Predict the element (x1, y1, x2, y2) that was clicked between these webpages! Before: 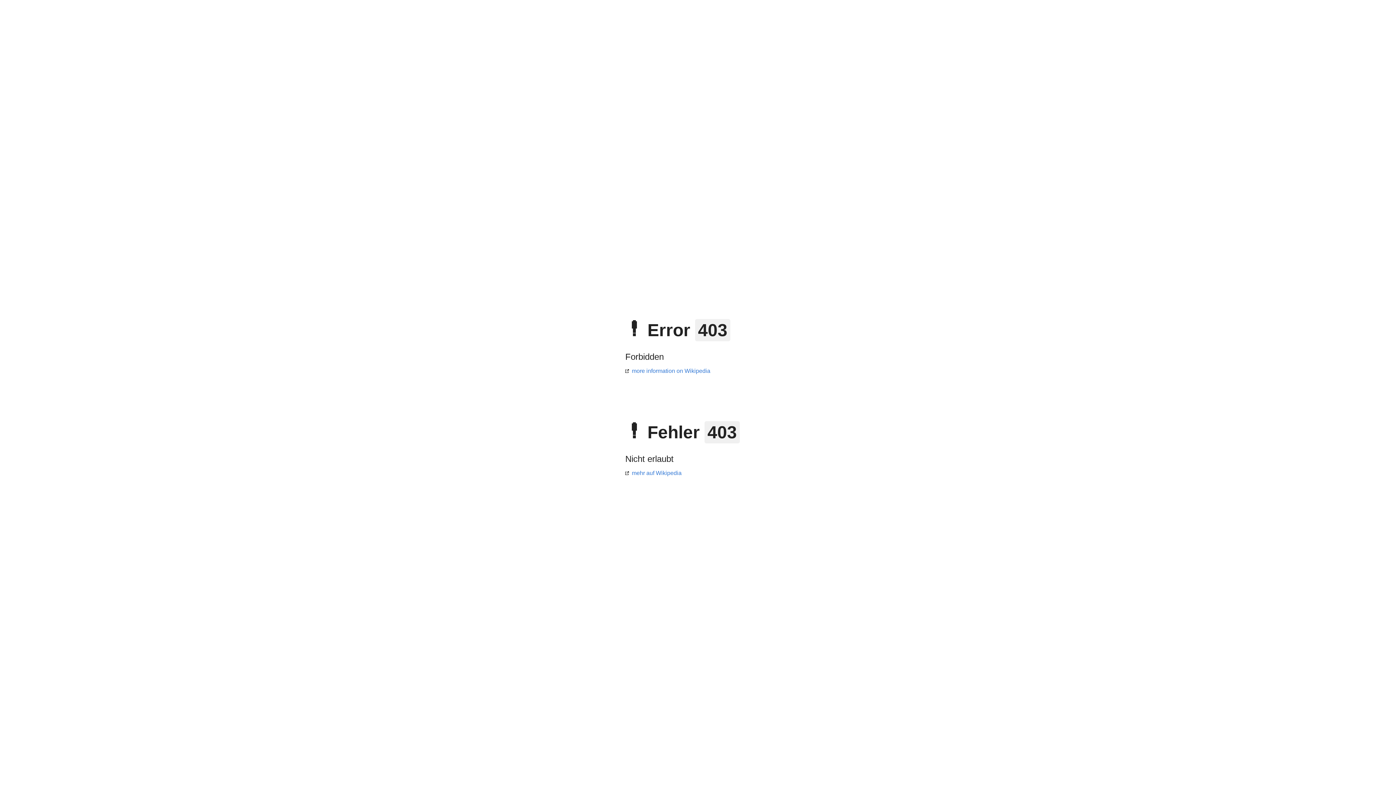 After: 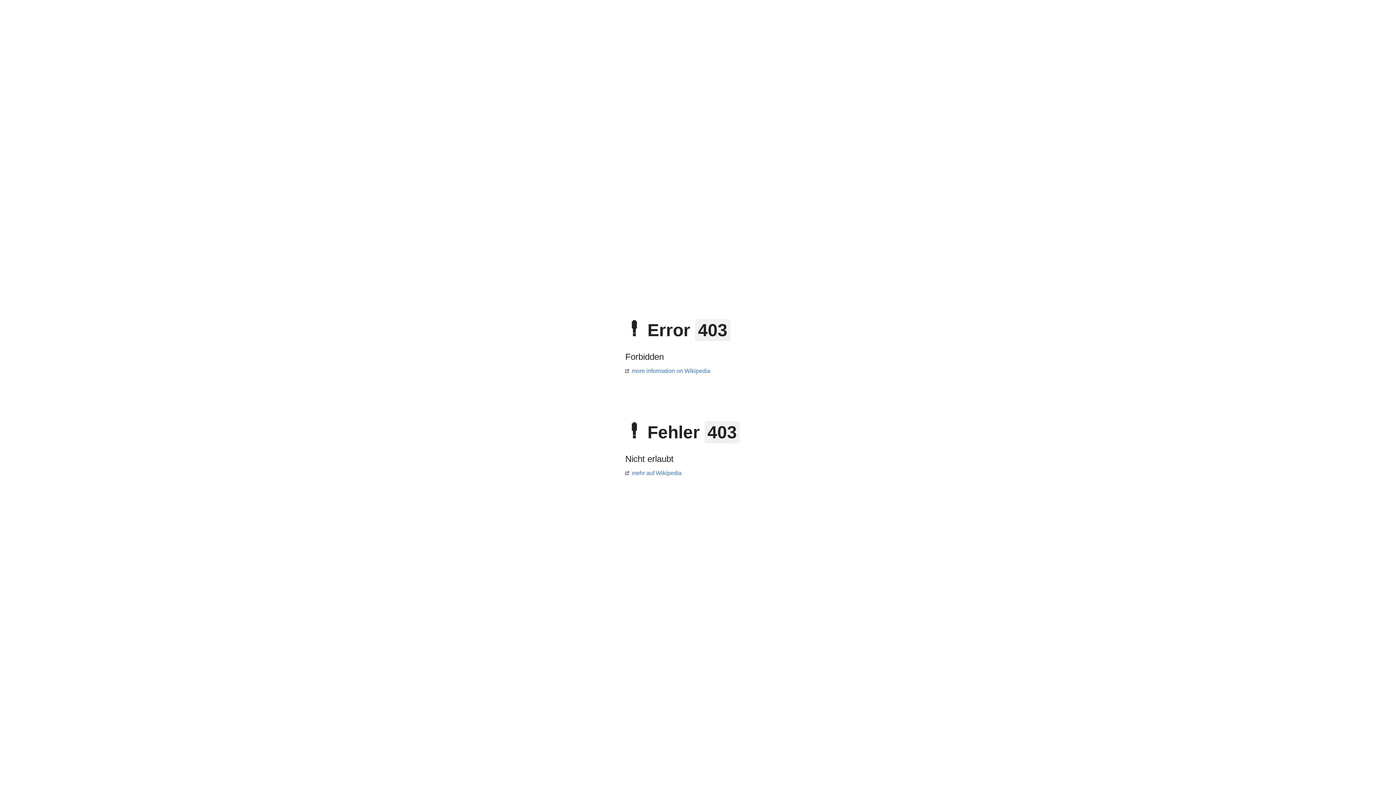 Action: bbox: (625, 470, 681, 476) label: mehr auf Wikipedia